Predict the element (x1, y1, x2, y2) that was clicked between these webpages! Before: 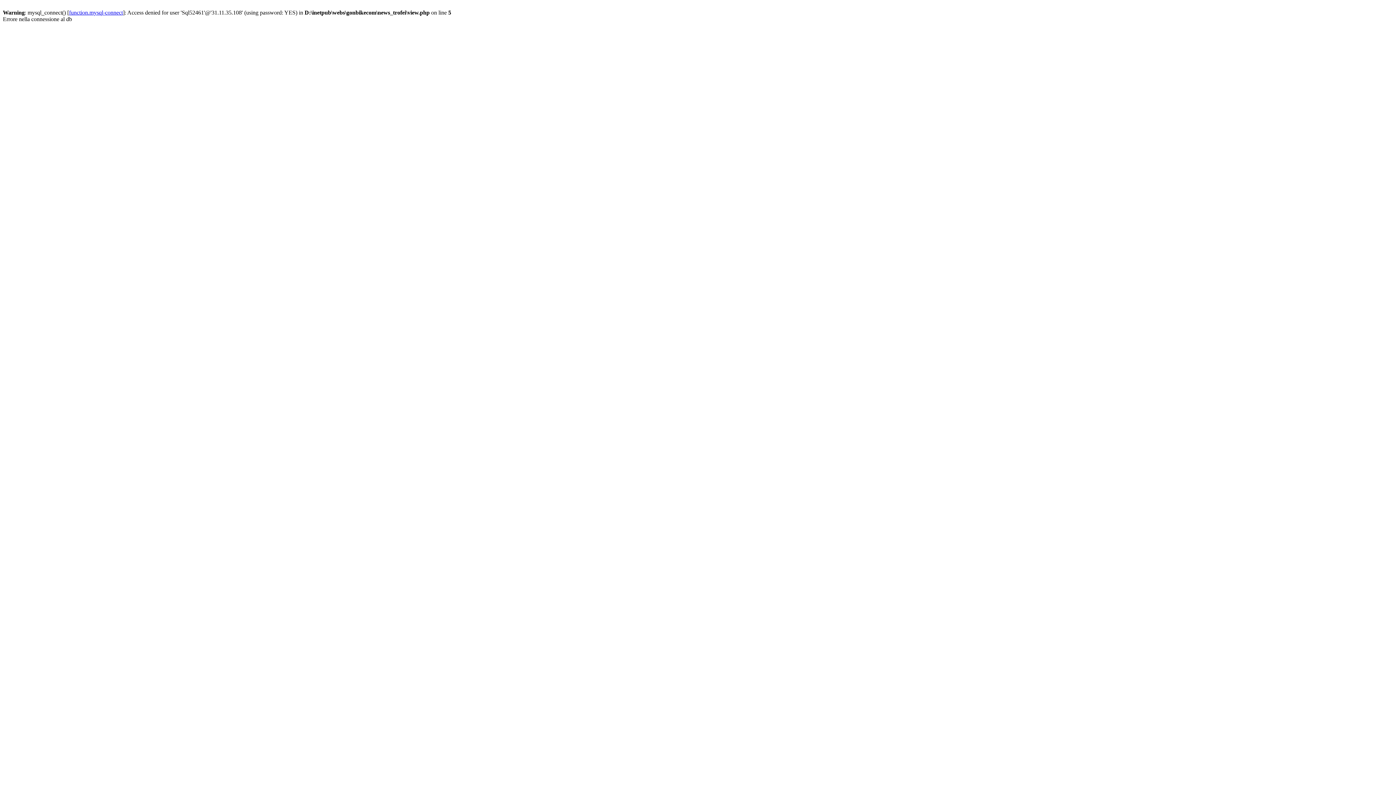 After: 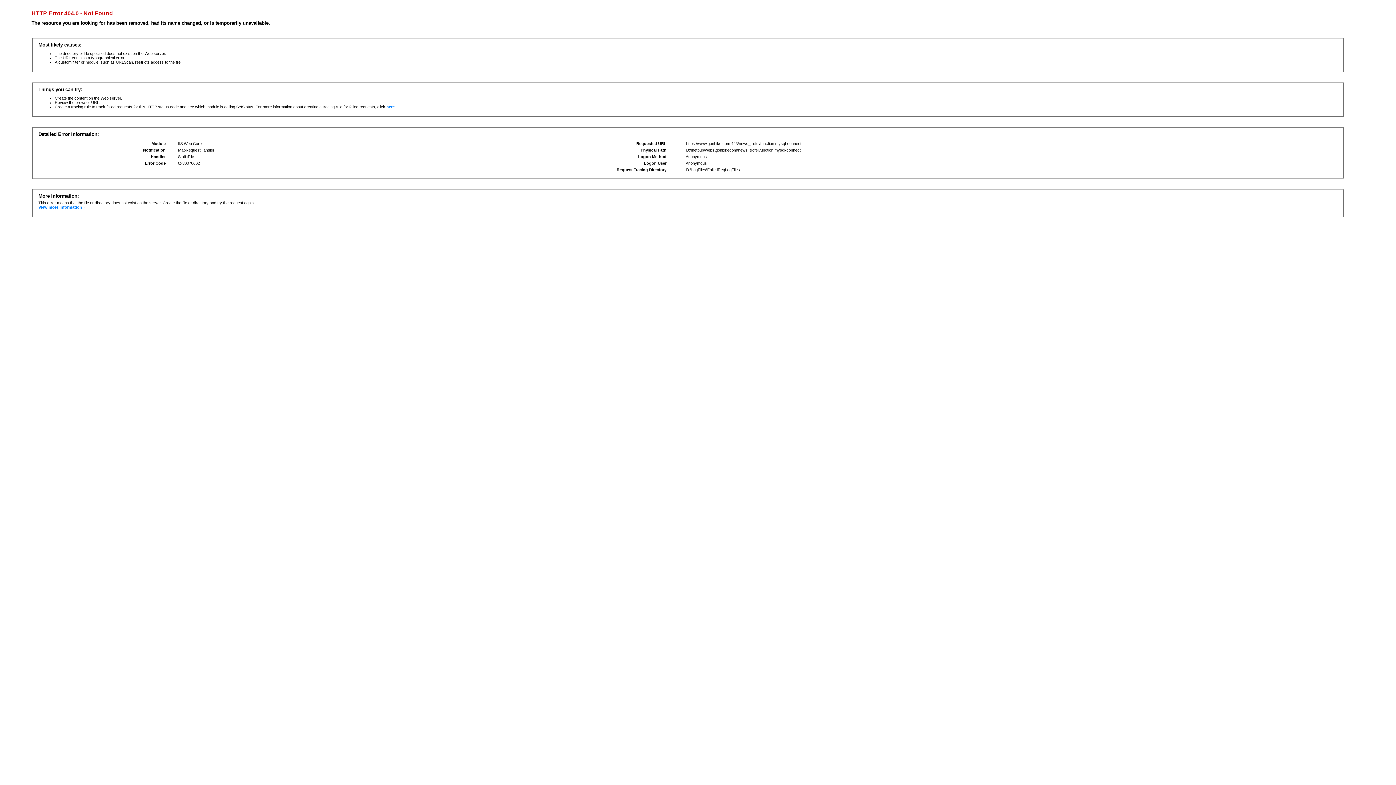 Action: label: function.mysql-connect bbox: (69, 9, 122, 15)